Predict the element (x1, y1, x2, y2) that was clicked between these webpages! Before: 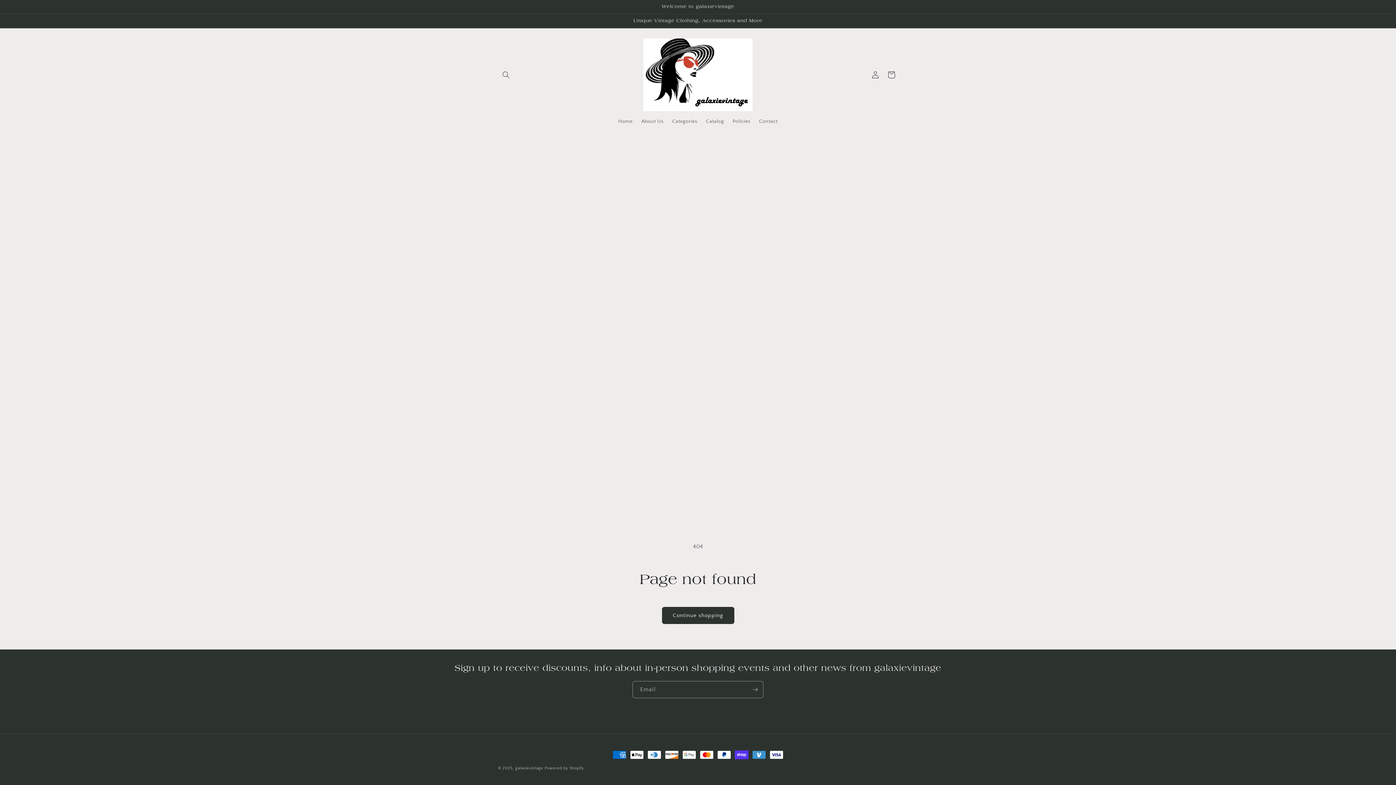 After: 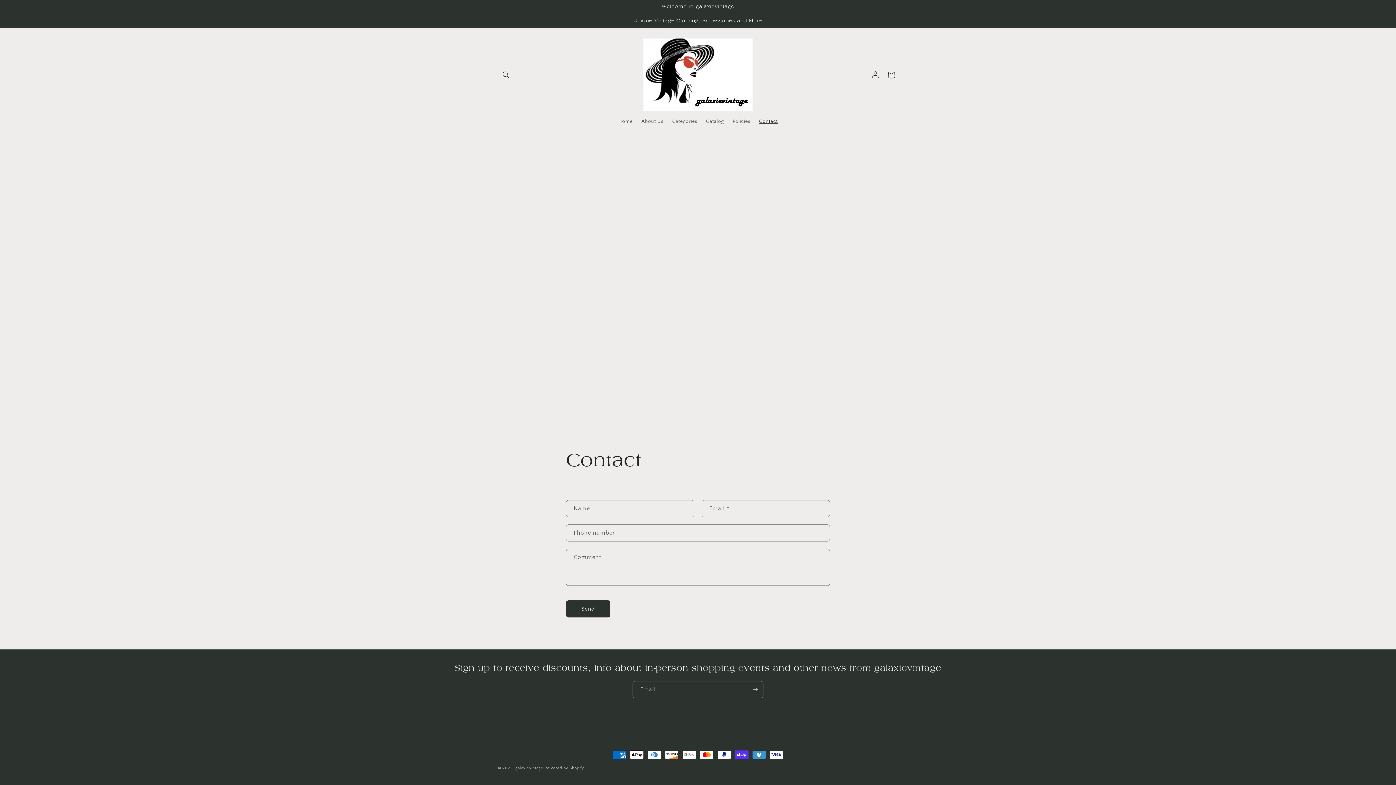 Action: bbox: (754, 113, 782, 129) label: Contact